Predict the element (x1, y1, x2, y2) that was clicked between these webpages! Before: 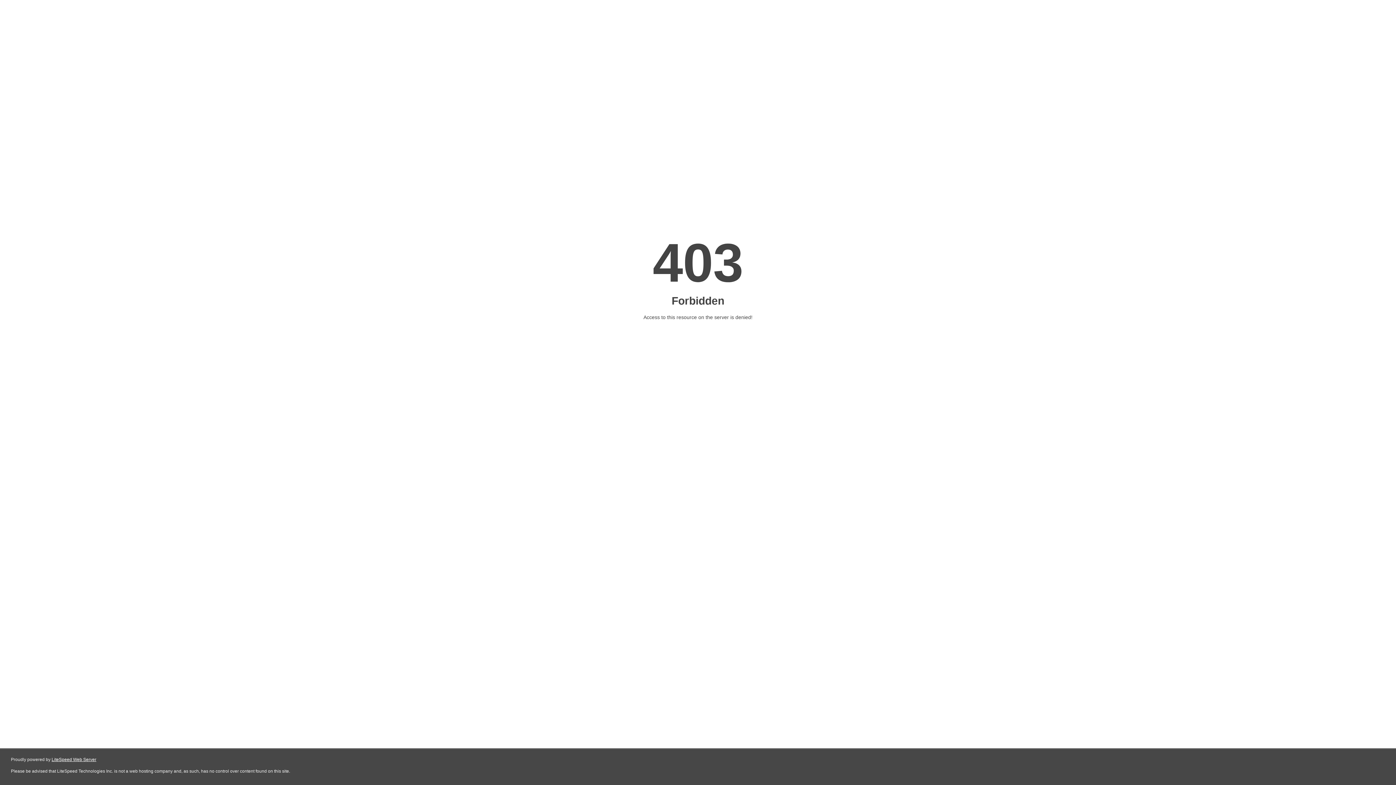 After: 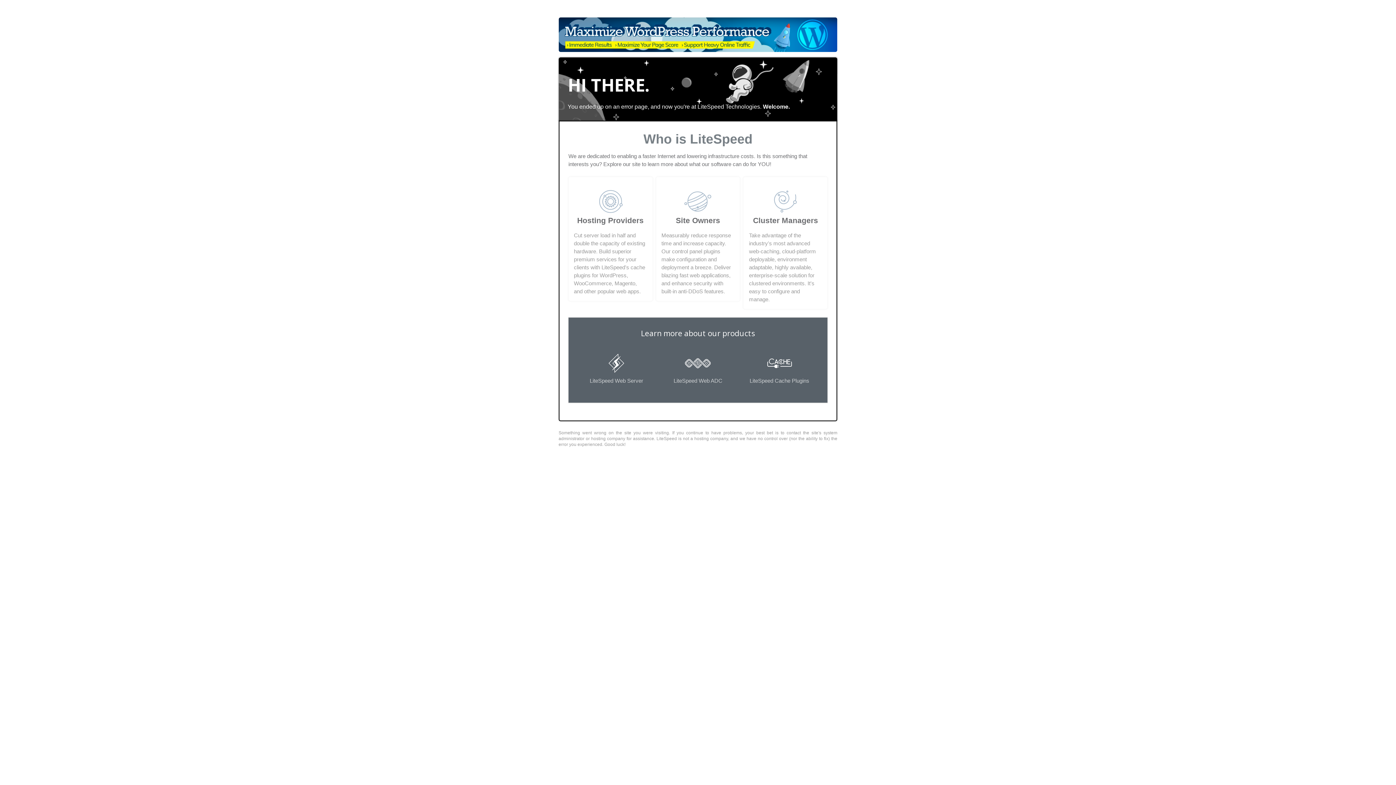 Action: label: LiteSpeed Web Server bbox: (51, 757, 96, 762)